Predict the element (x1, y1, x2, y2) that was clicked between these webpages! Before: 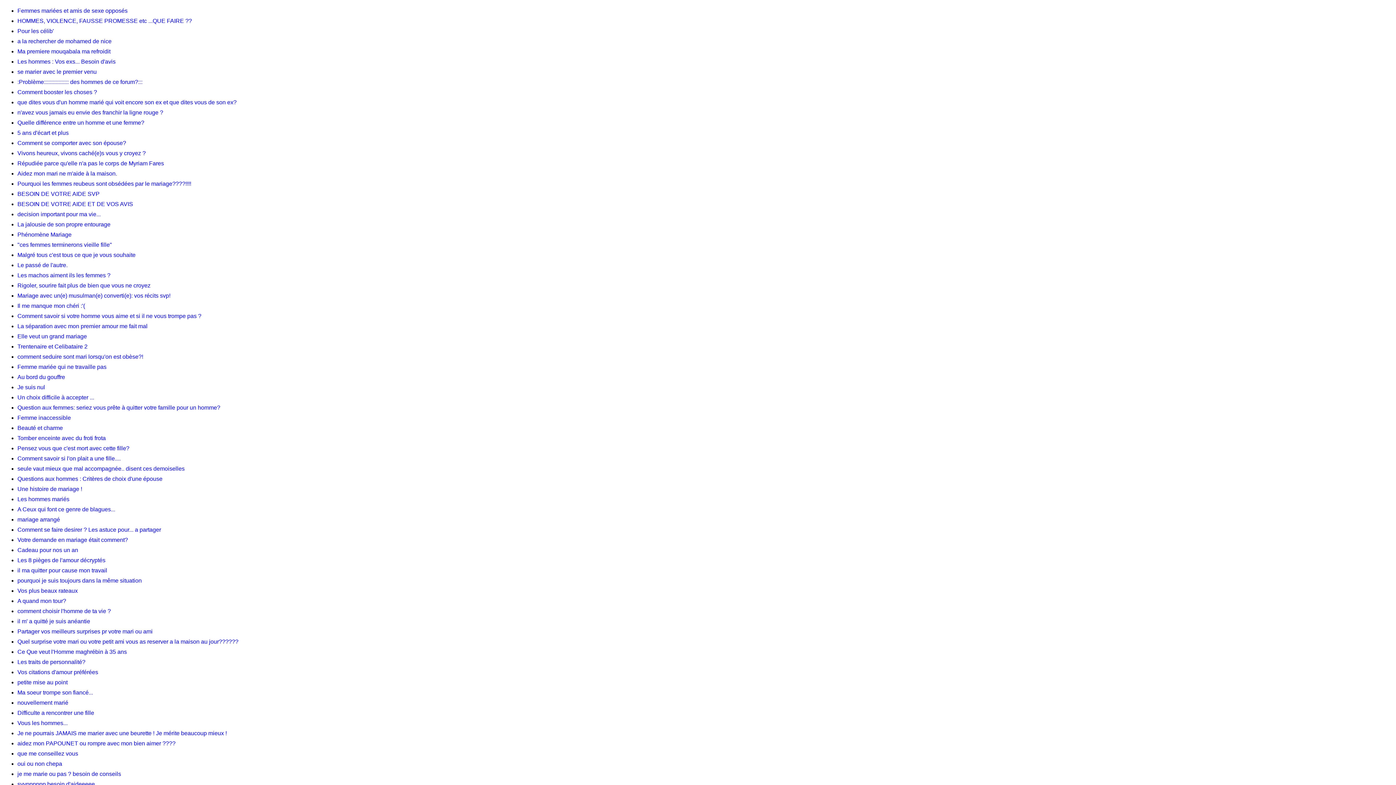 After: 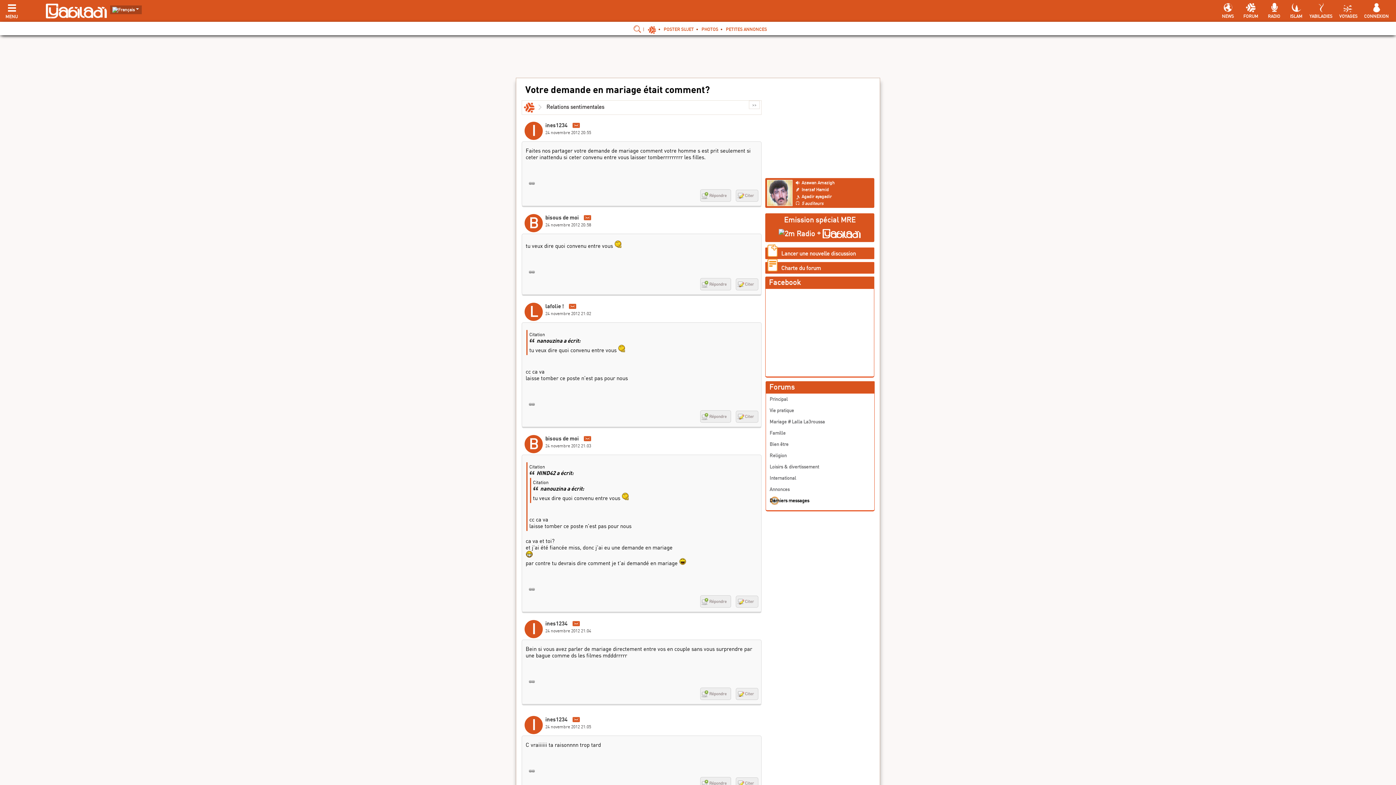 Action: bbox: (17, 535, 1393, 545) label: Votre demande en mariage était comment?